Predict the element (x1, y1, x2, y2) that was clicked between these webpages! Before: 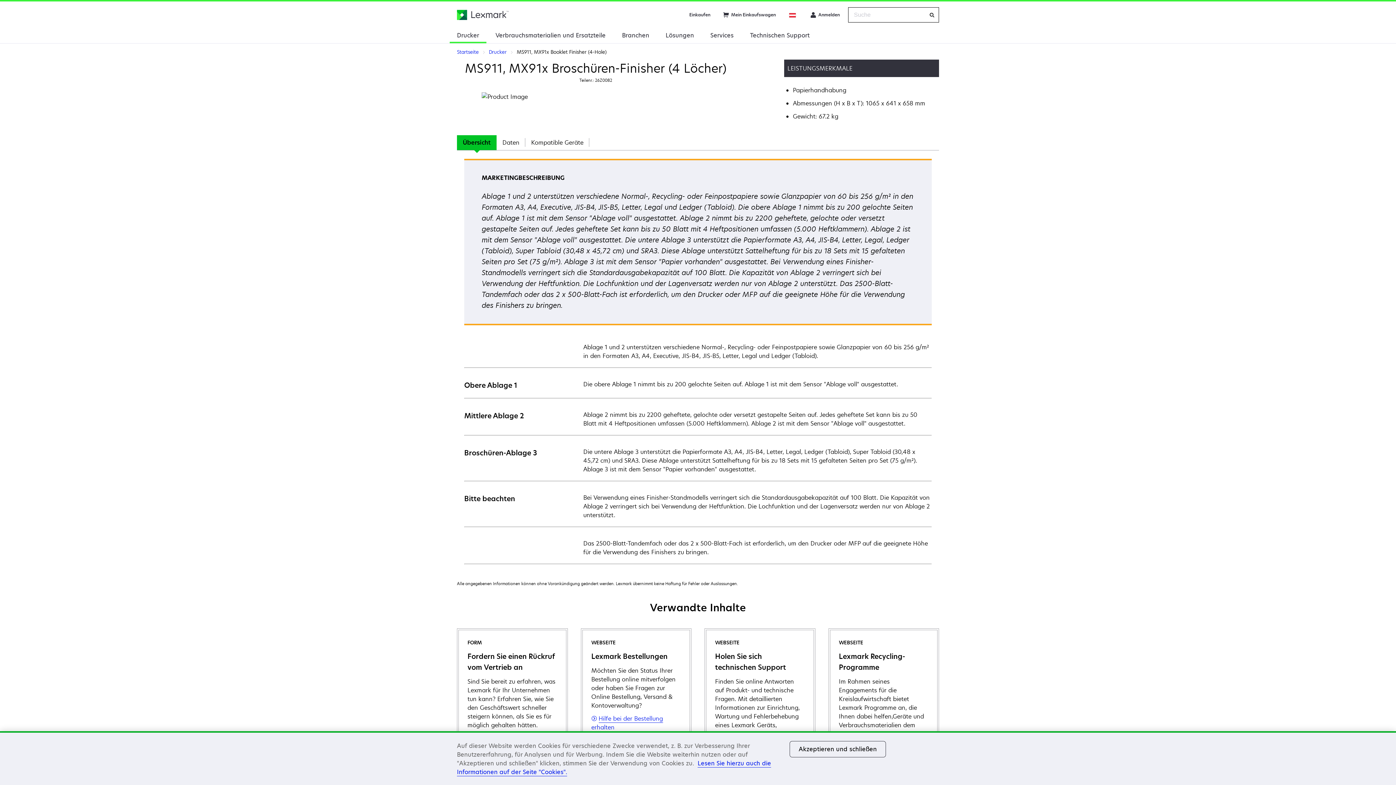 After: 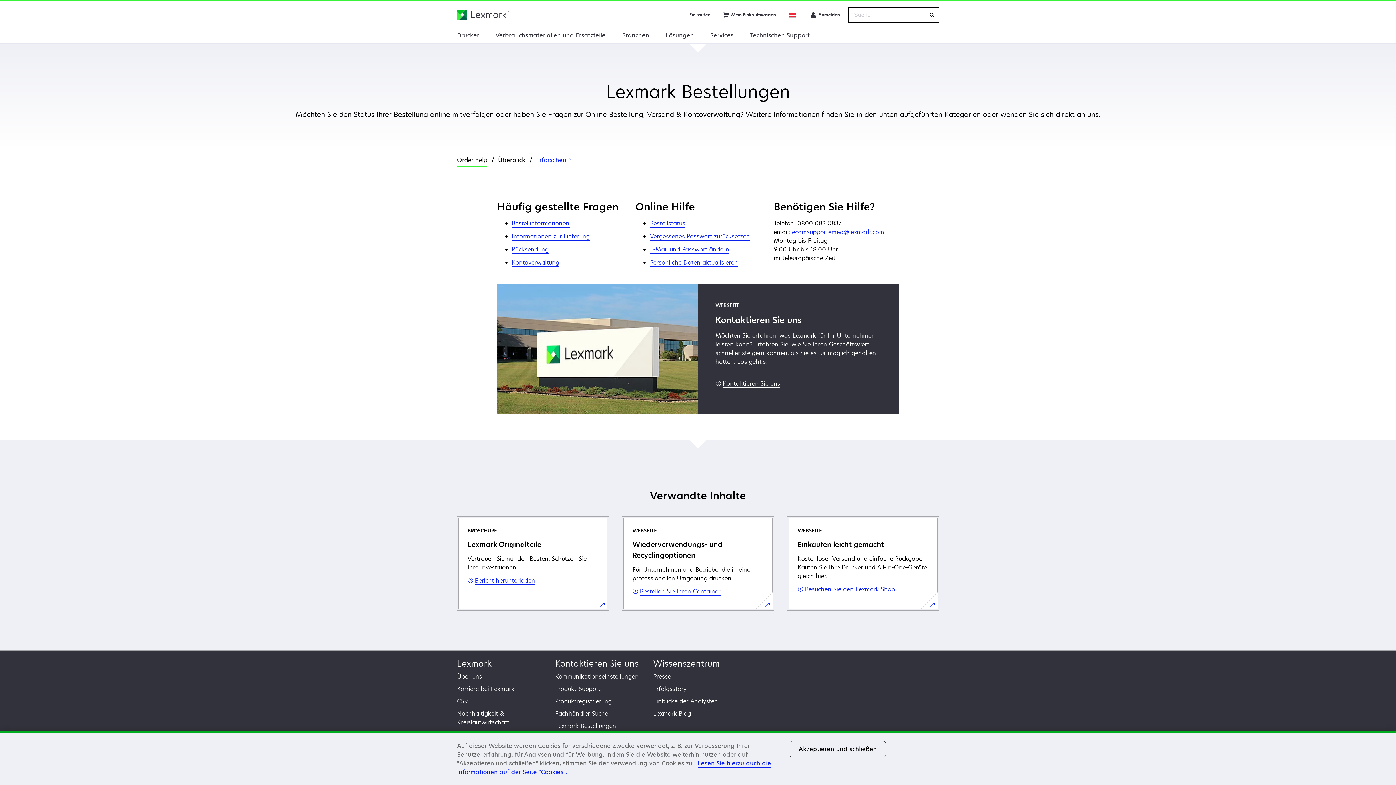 Action: label: WEBSEITE

Lexmark Bestellungen

Möchten Sie den Status Ihrer Bestellung online mitverfolgen oder haben Sie Fragen zur Online Bestellung, Versand & Kontoverwaltung? 

Hilfe bei der Bestellung erhalten bbox: (580, 628, 691, 792)